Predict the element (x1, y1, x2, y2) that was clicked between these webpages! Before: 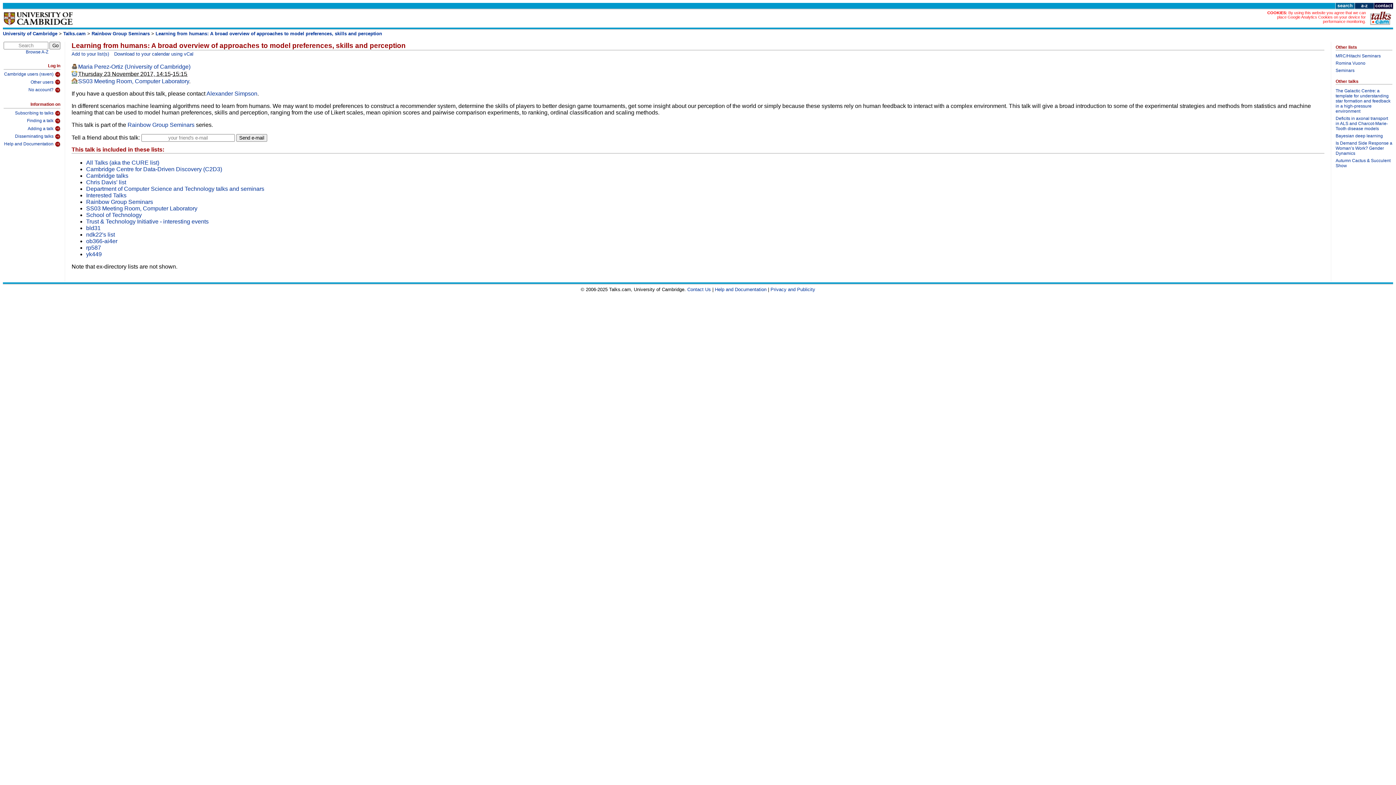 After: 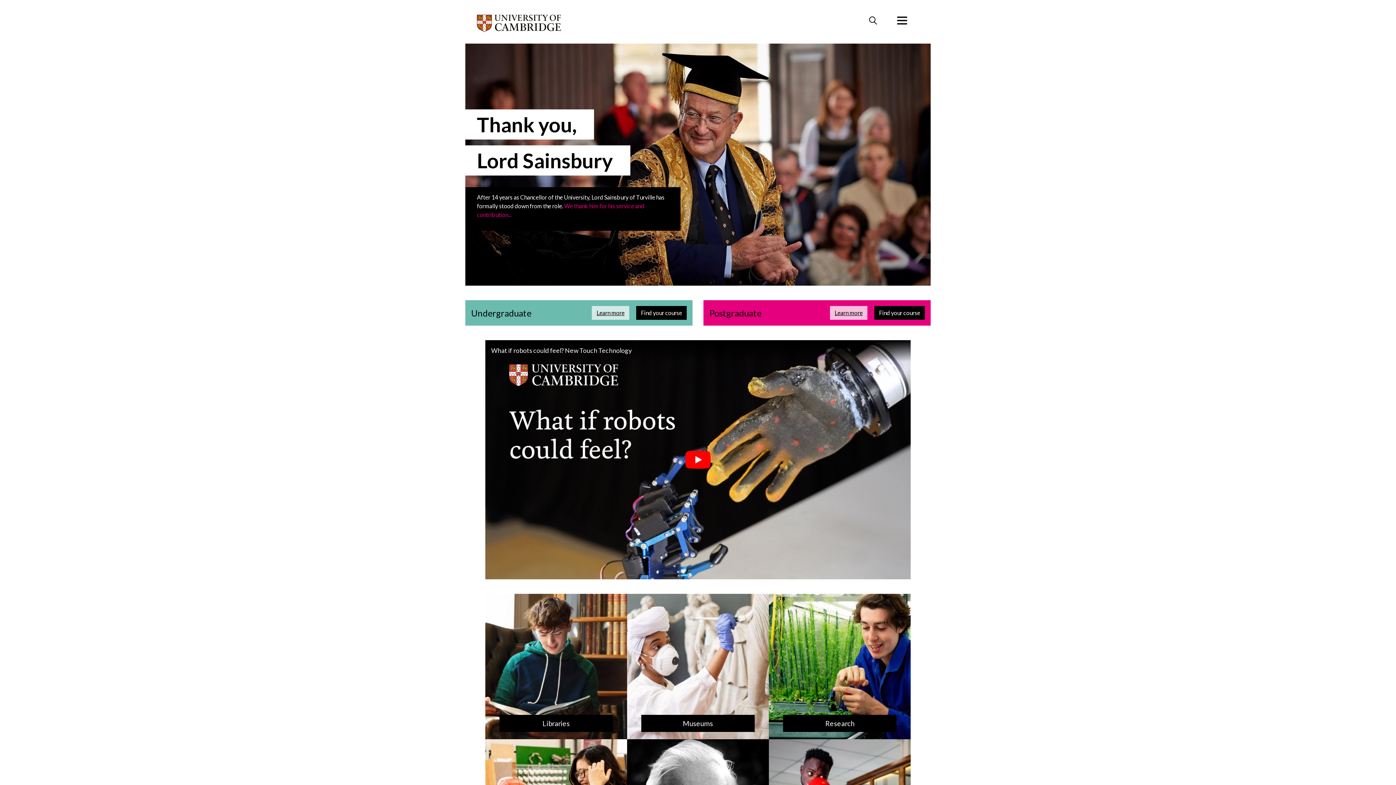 Action: label: University of Cambridge bbox: (2, 30, 57, 36)